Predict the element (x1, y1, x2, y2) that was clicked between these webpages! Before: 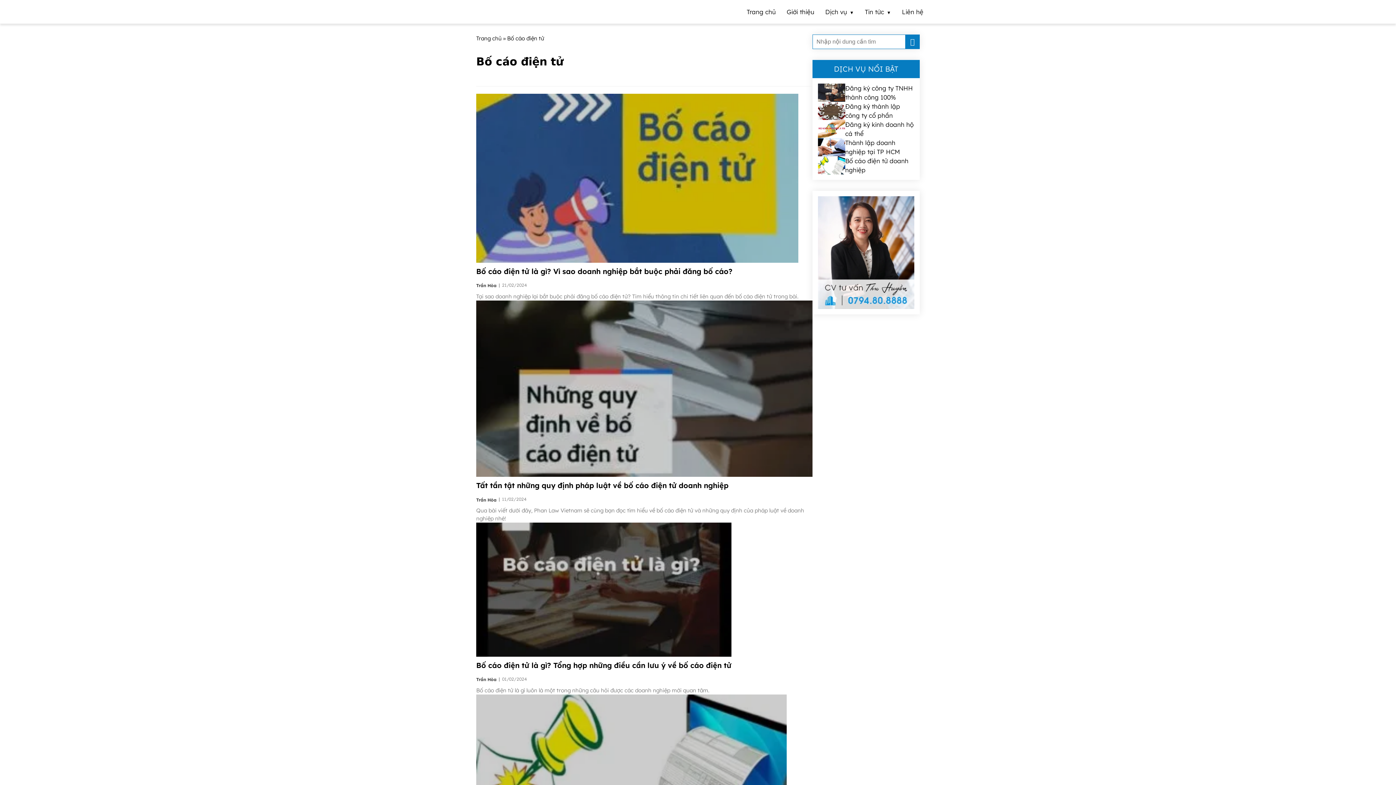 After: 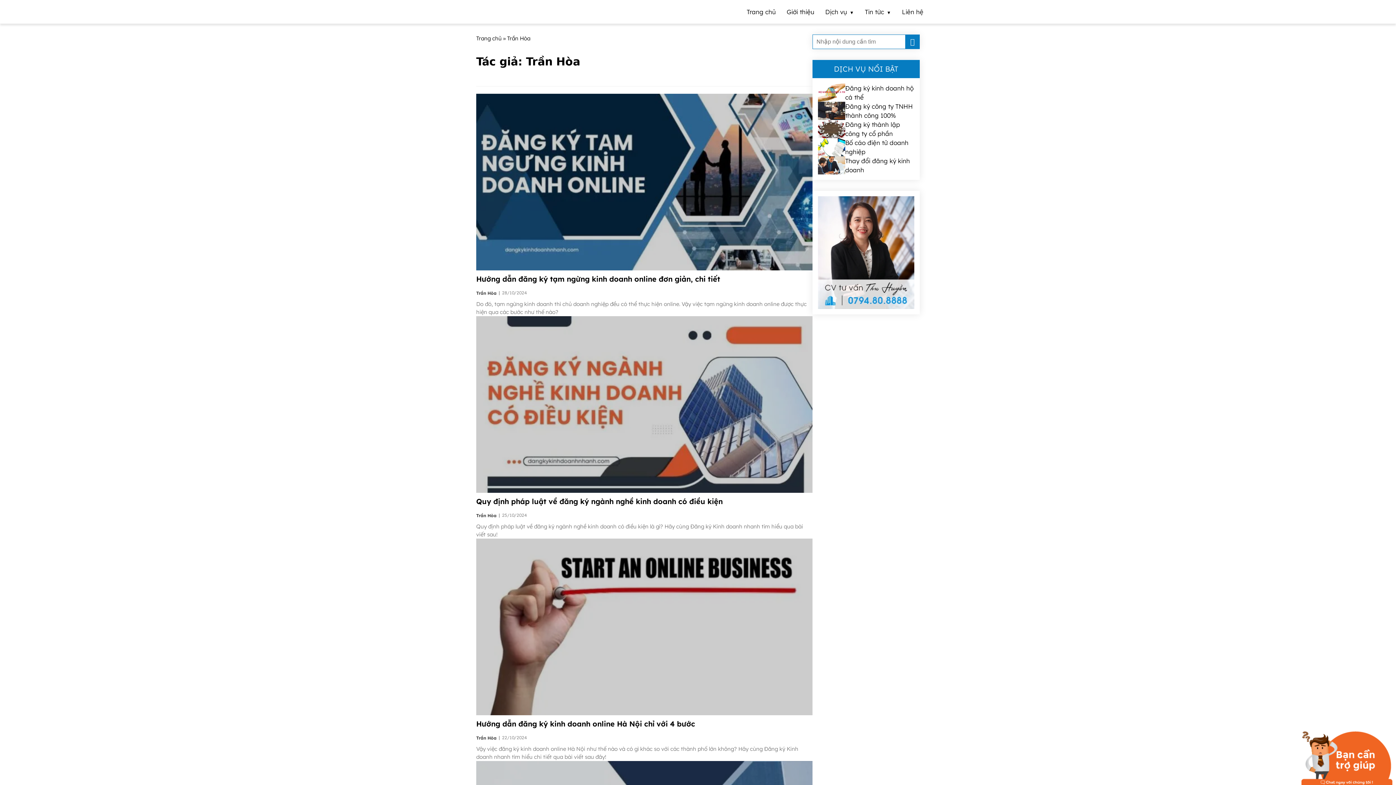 Action: bbox: (476, 282, 496, 288) label: Trần Hòa